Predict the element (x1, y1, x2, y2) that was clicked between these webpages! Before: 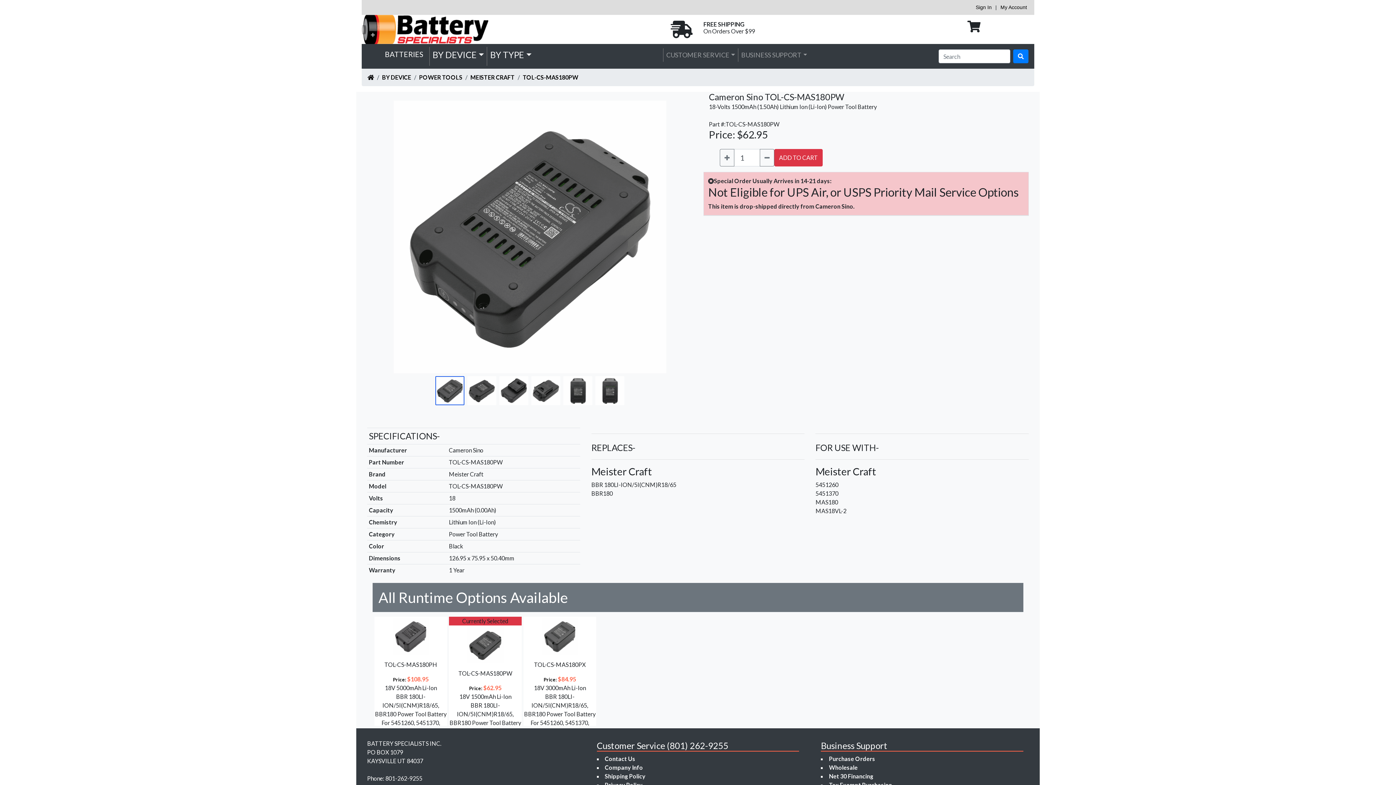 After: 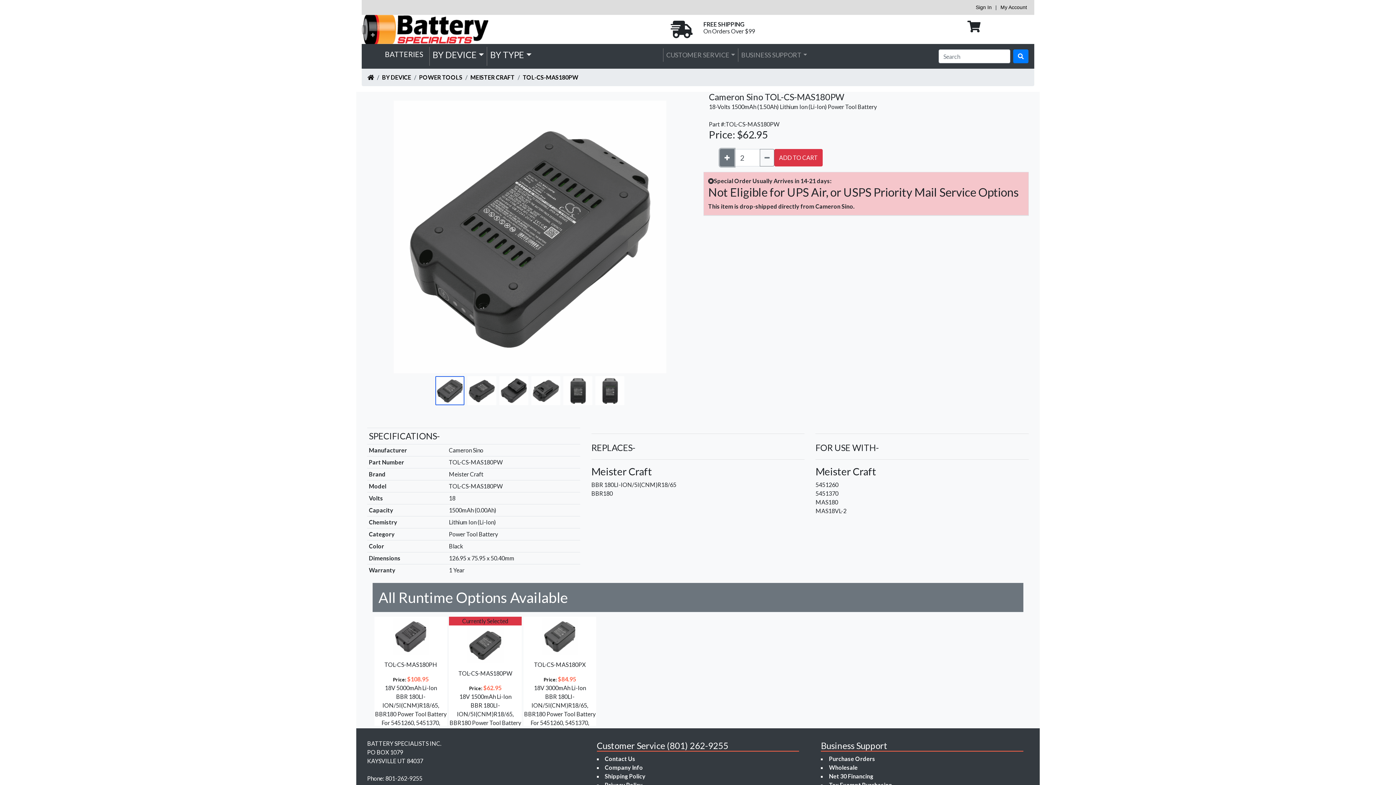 Action: bbox: (720, 149, 734, 166)